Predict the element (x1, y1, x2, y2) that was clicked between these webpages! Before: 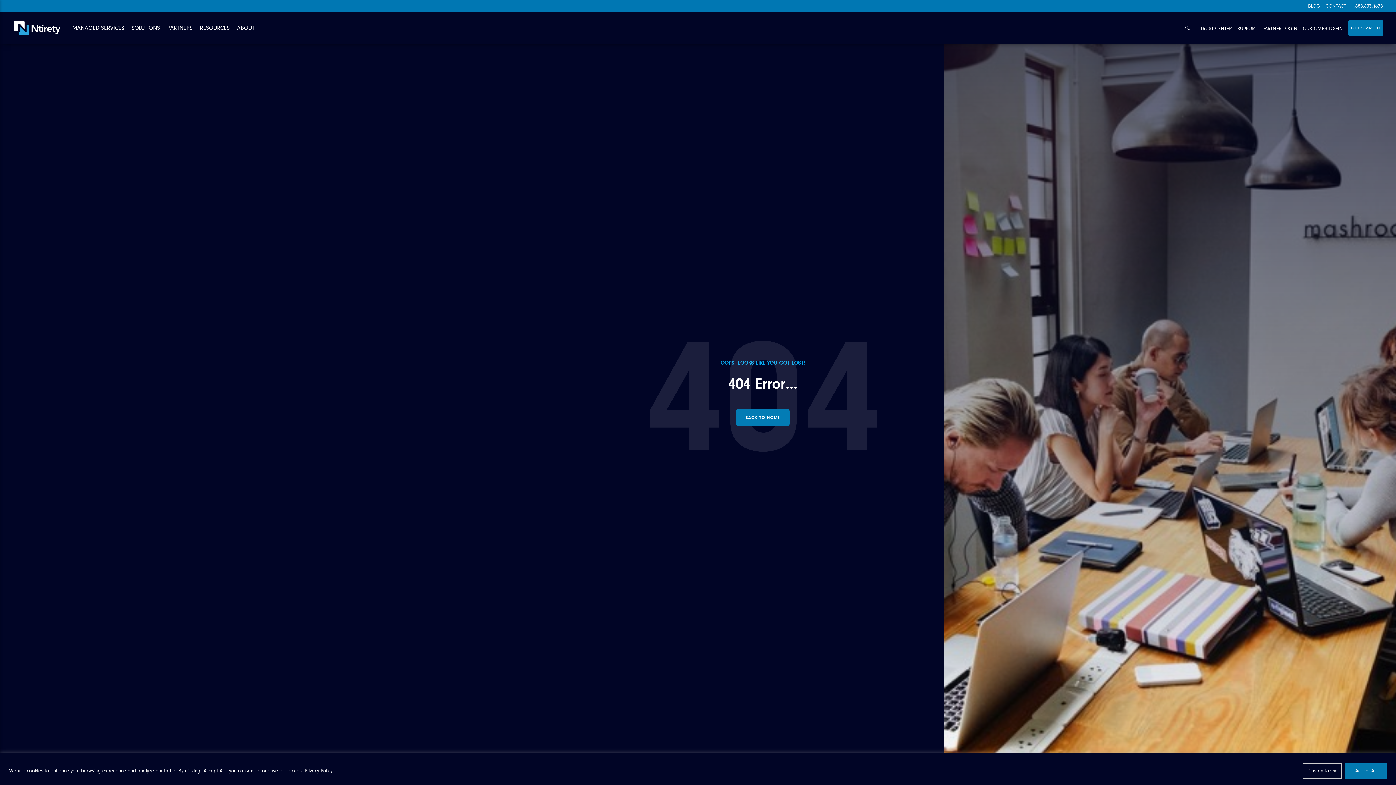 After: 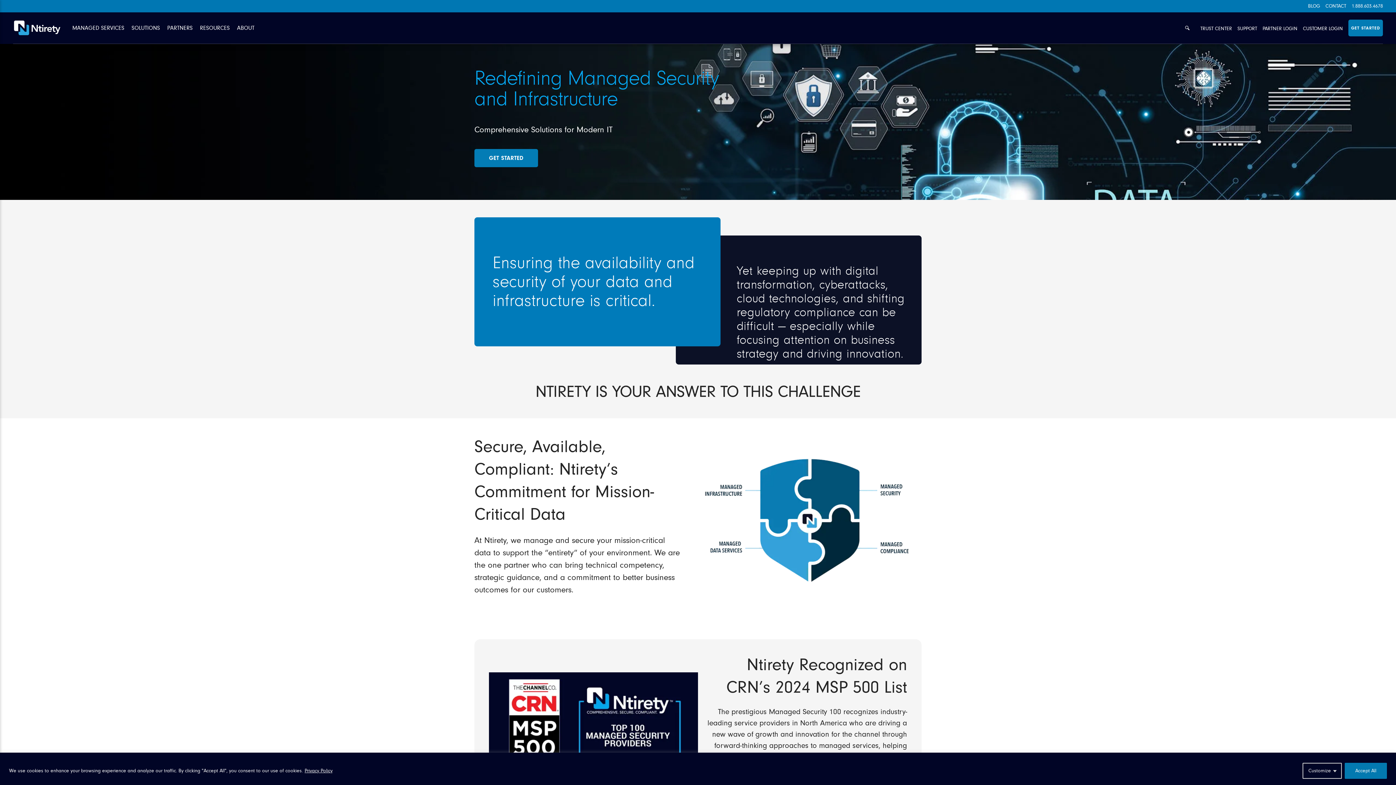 Action: bbox: (13, 19, 68, 36)